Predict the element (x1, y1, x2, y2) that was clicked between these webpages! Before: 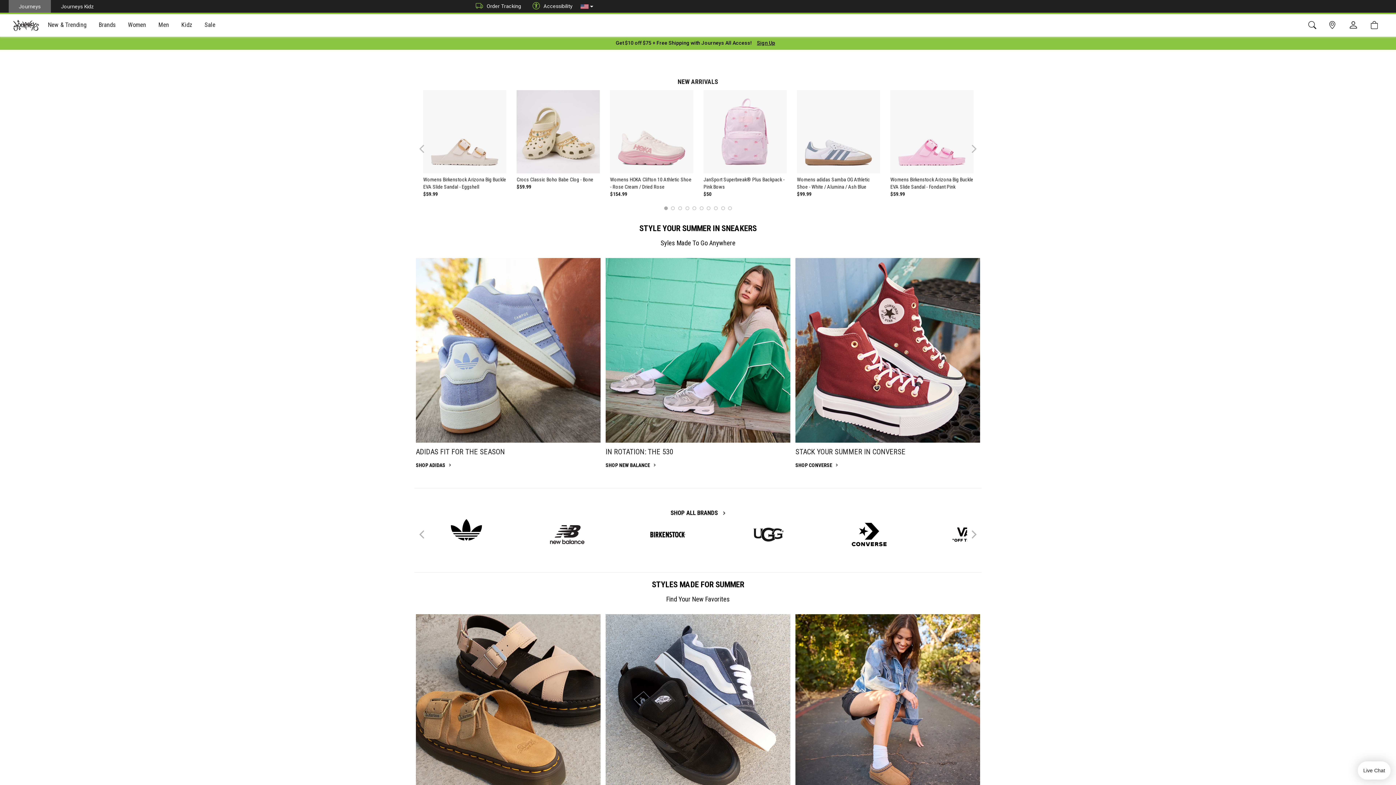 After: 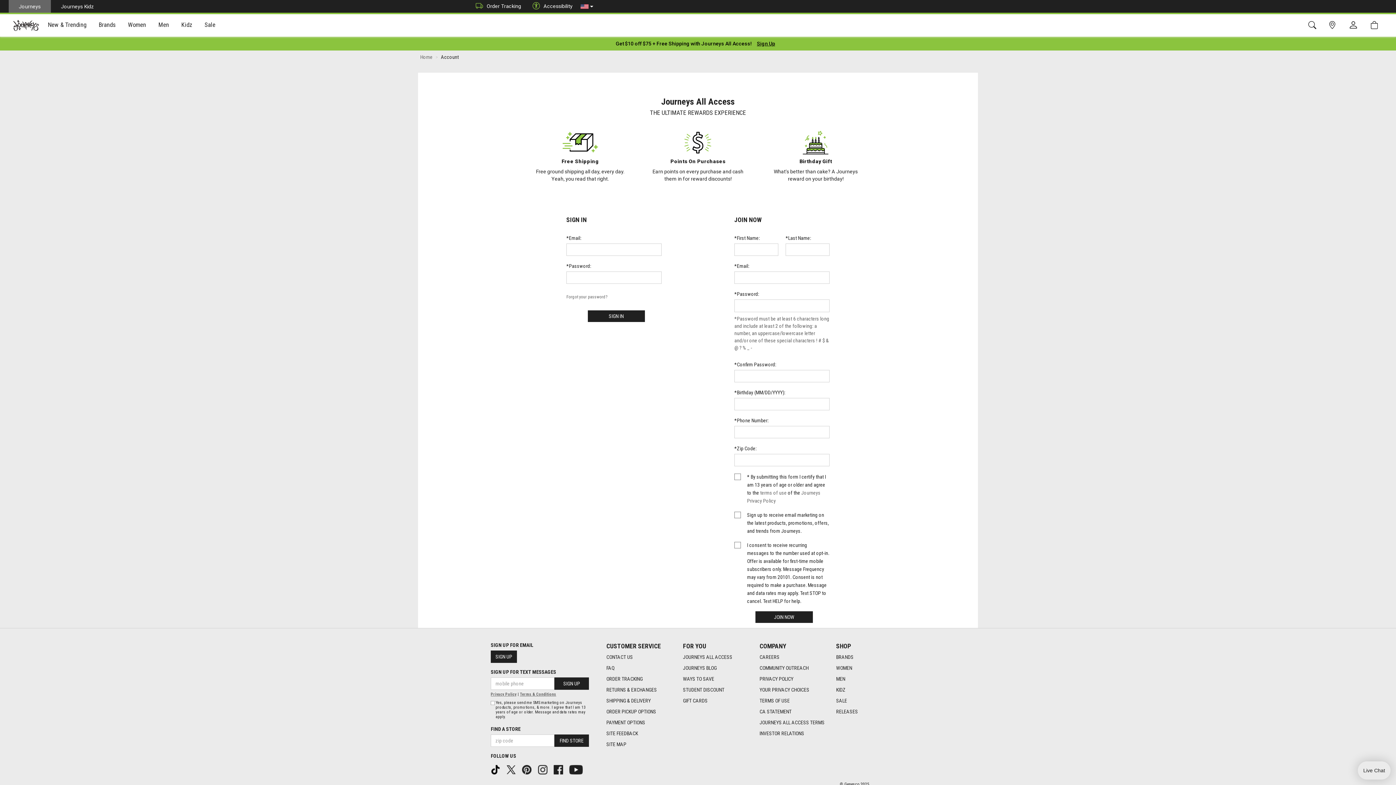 Action: bbox: (1344, 18, 1366, 32)